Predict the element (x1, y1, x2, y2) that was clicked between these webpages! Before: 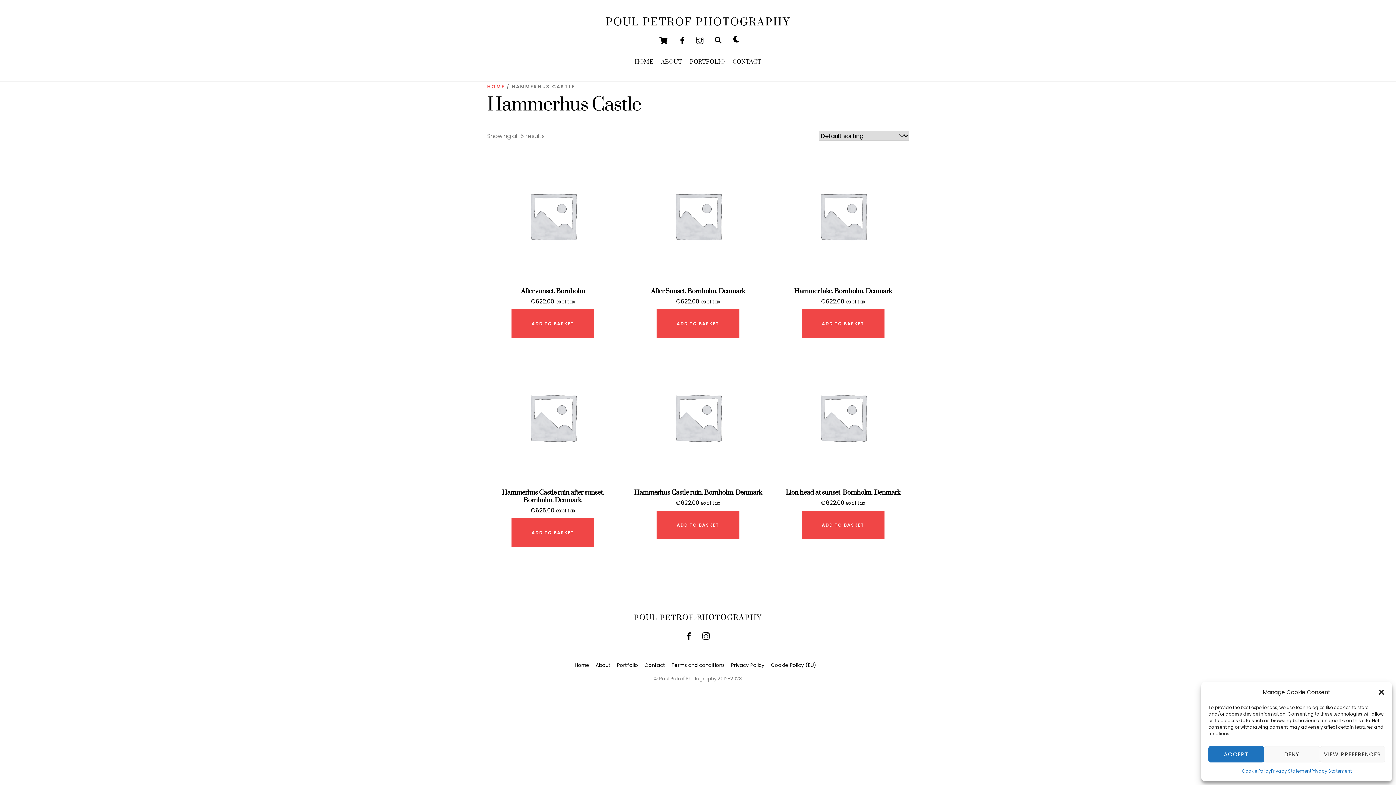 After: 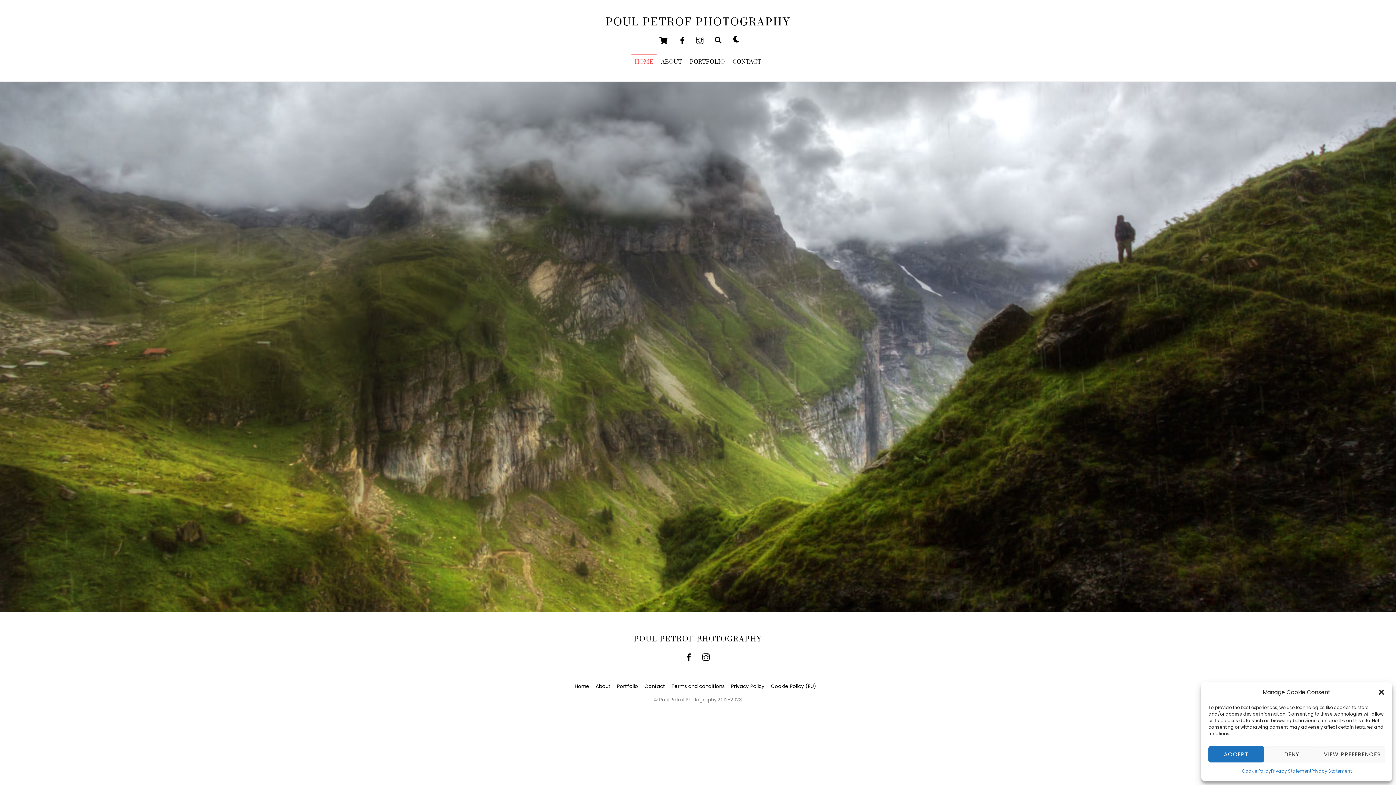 Action: bbox: (574, 662, 589, 668) label: Home